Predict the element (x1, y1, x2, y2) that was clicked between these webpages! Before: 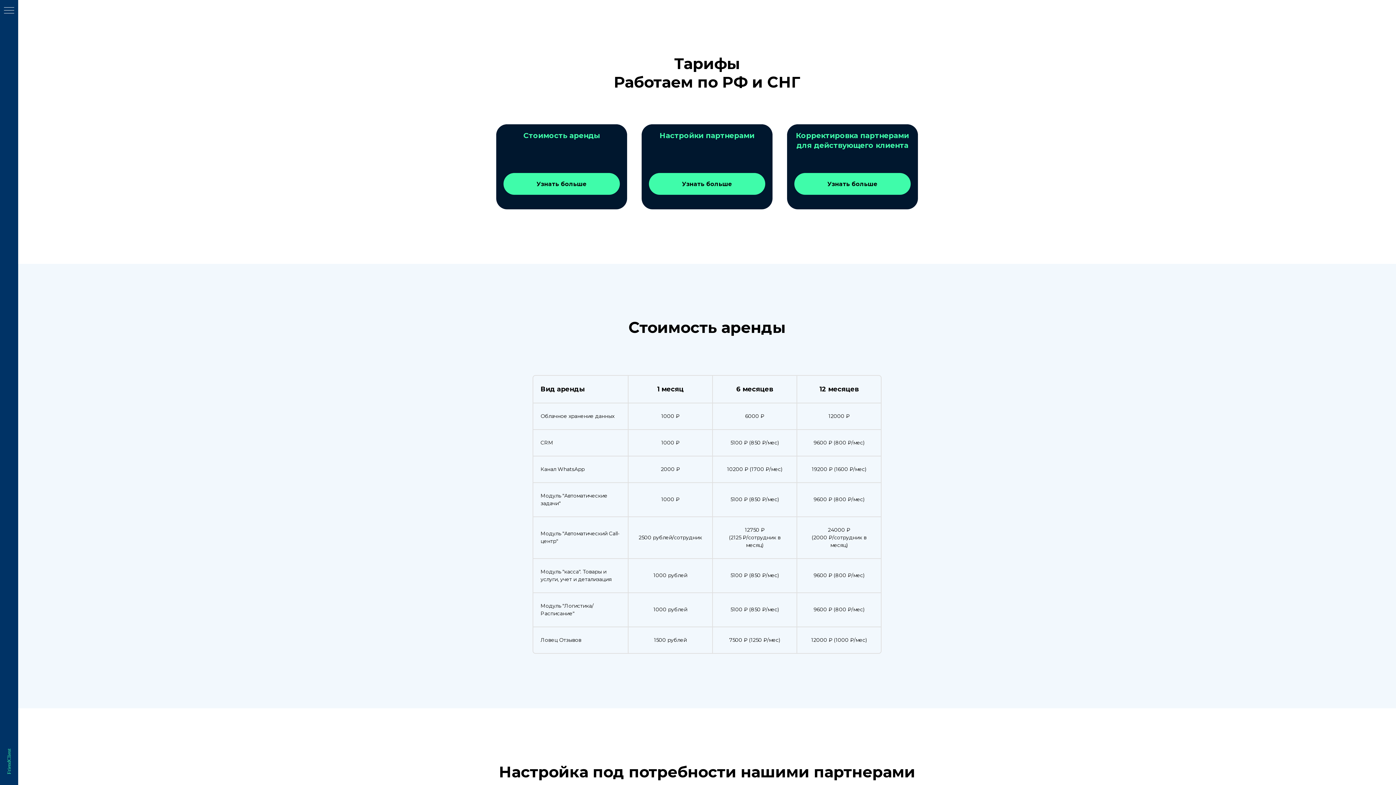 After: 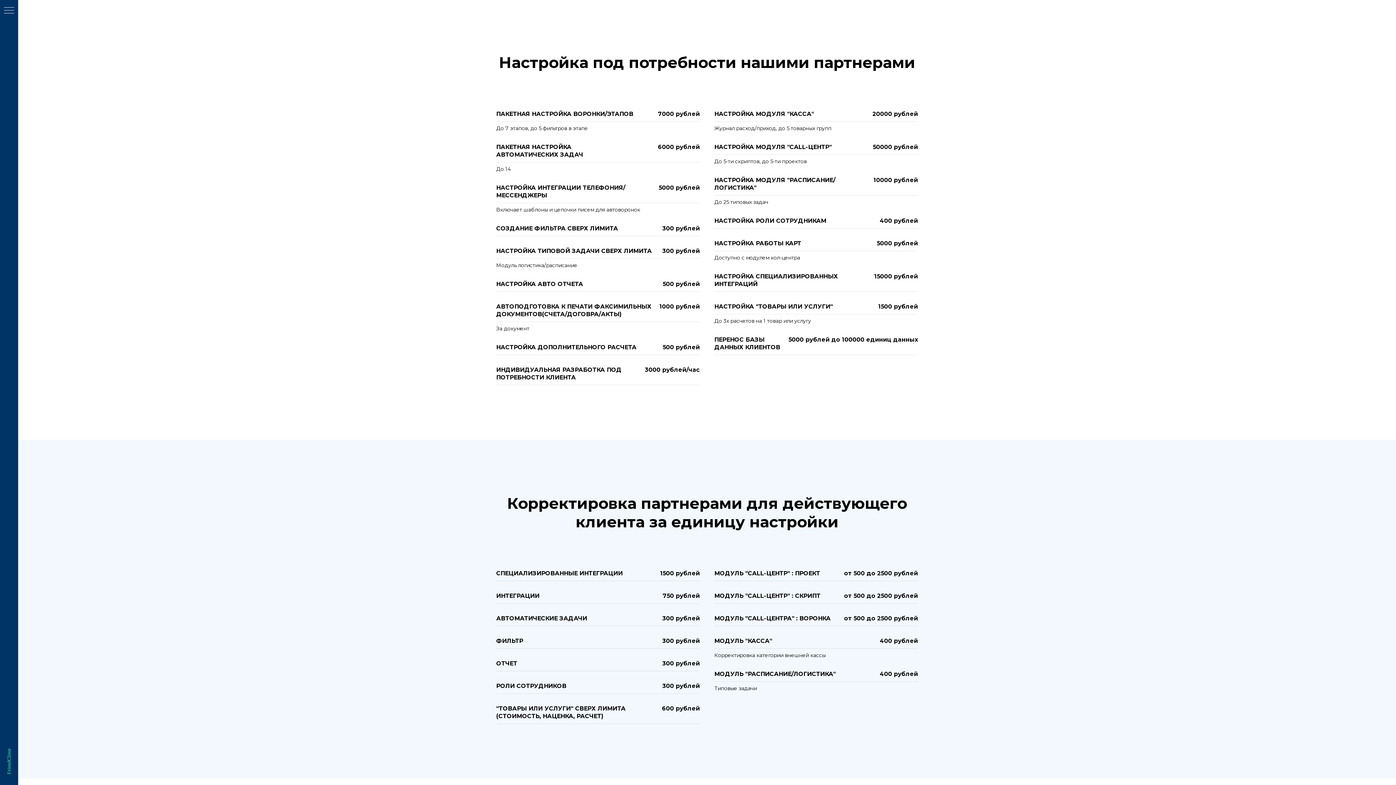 Action: bbox: (649, 173, 765, 194) label: Узнать больше